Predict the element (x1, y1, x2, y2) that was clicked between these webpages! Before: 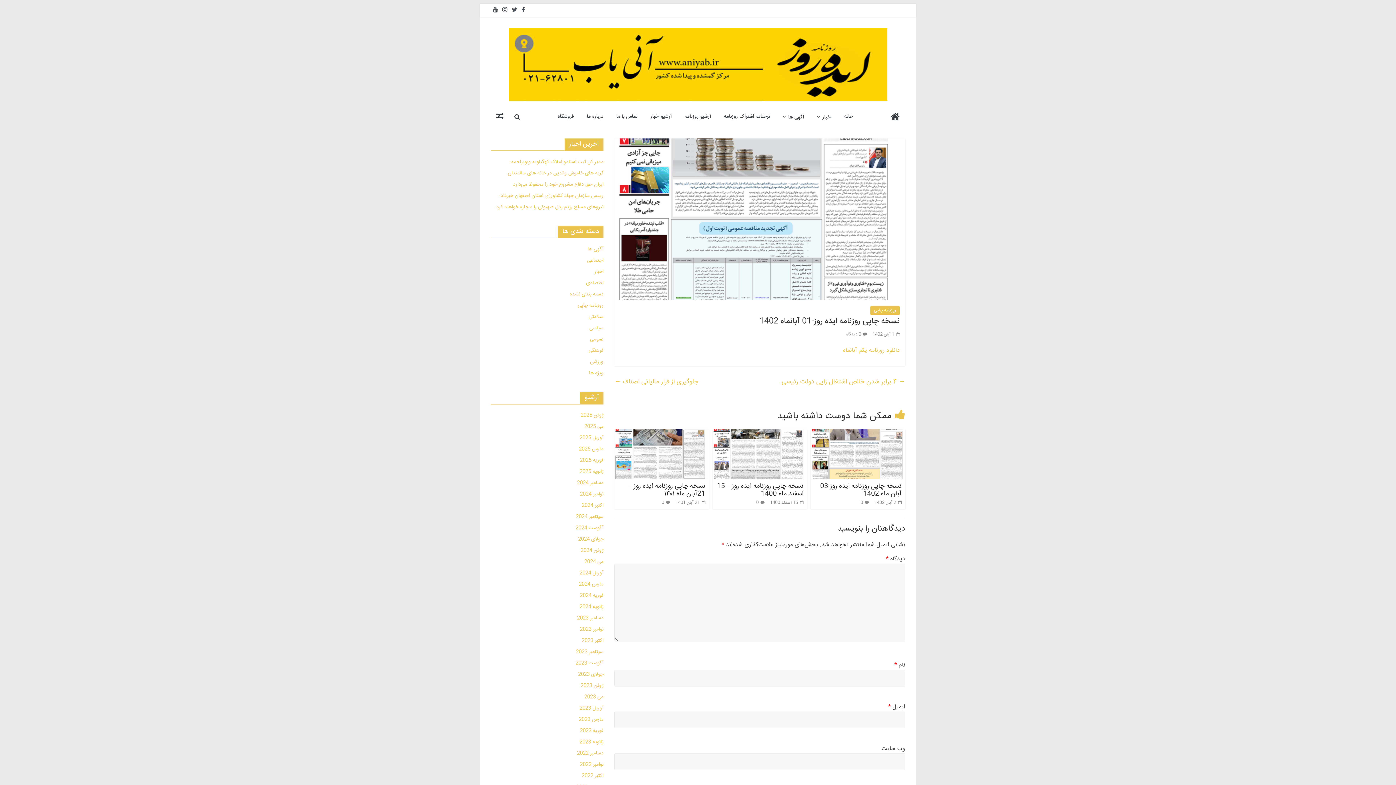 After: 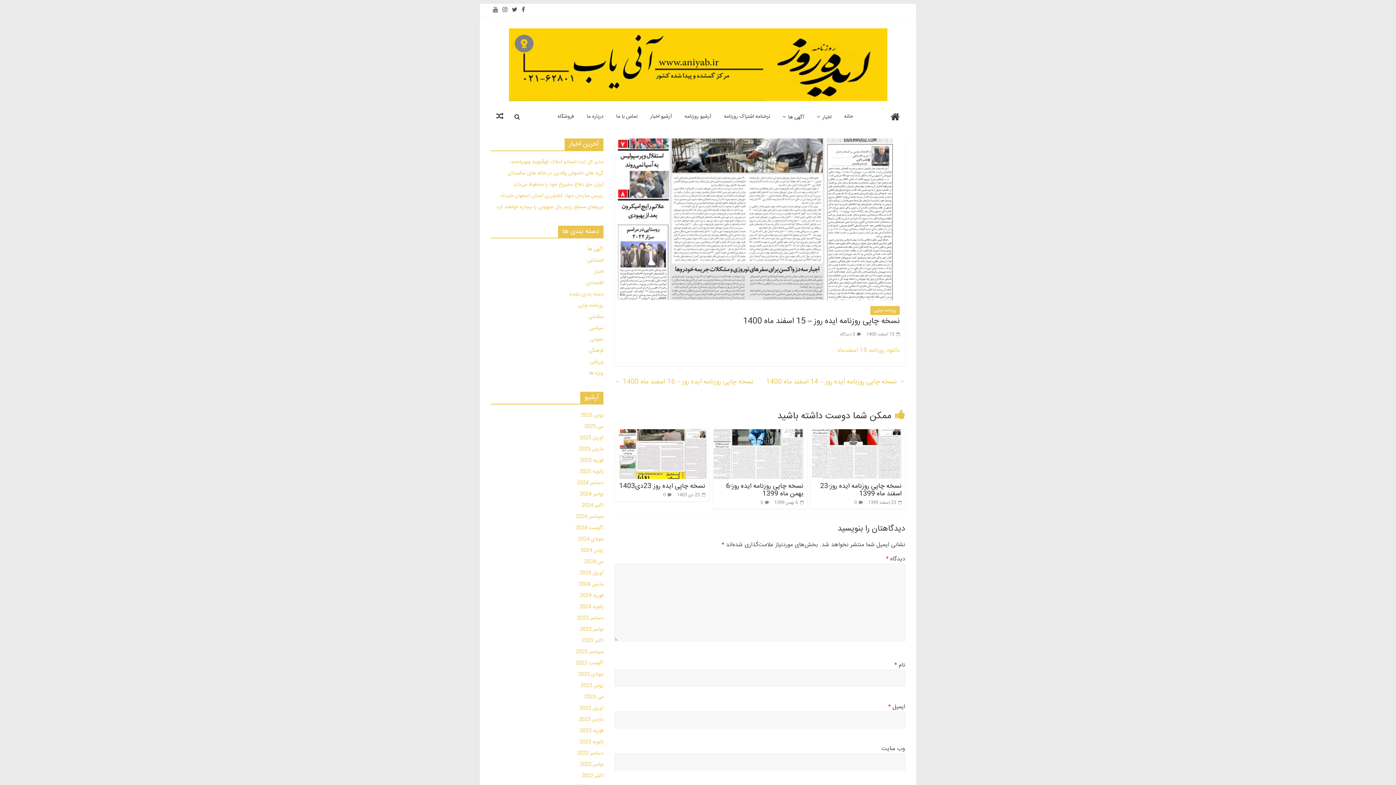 Action: bbox: (712, 429, 807, 438)